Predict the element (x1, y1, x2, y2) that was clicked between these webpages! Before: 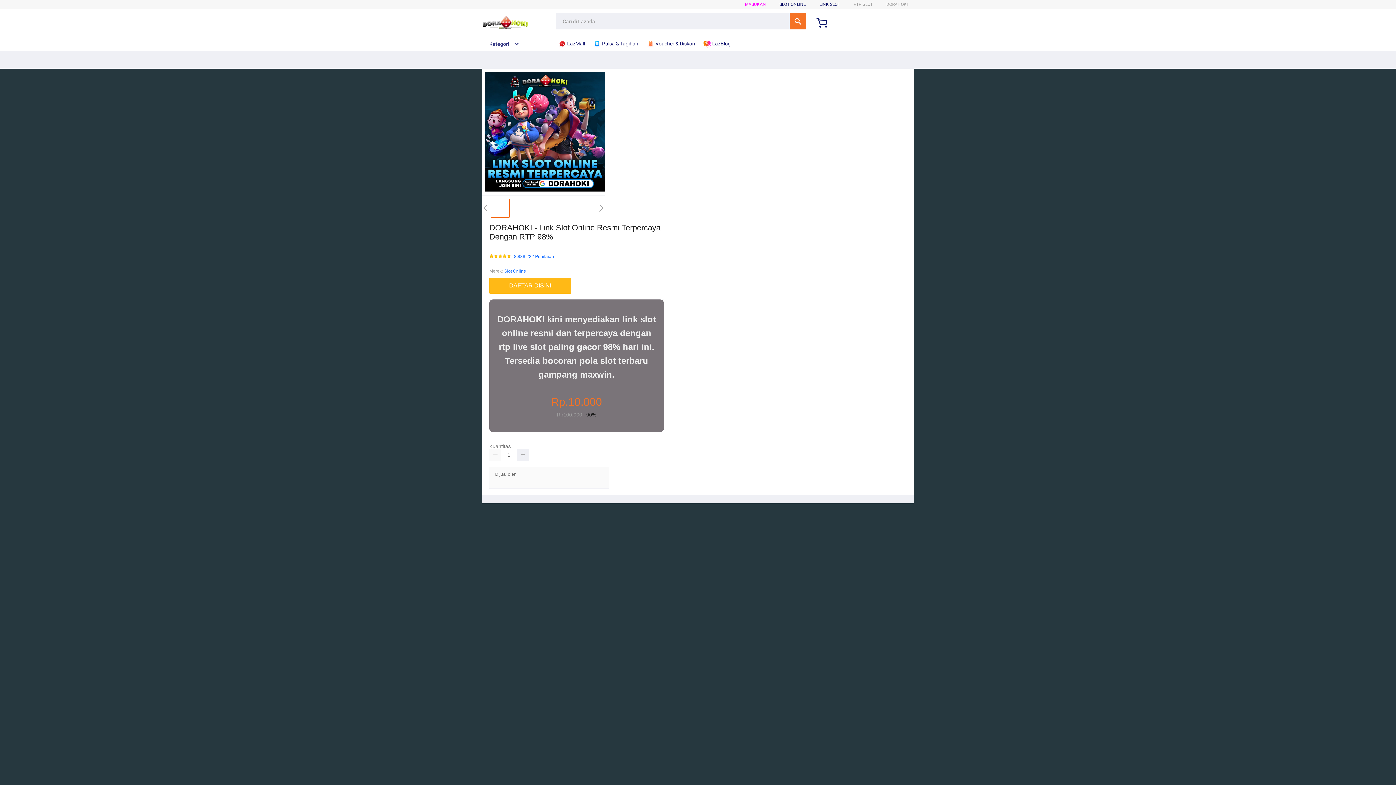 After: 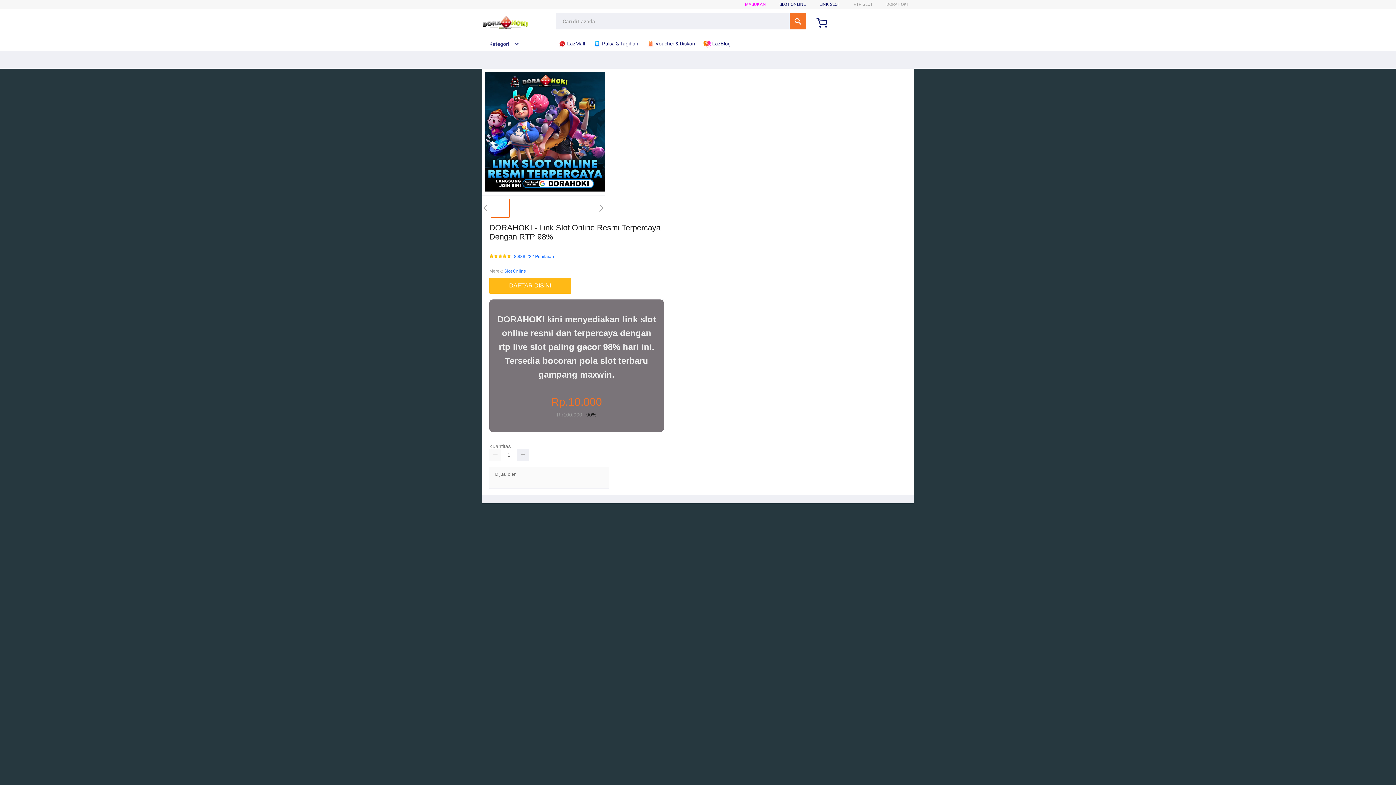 Action: bbox: (482, 15, 528, 30)